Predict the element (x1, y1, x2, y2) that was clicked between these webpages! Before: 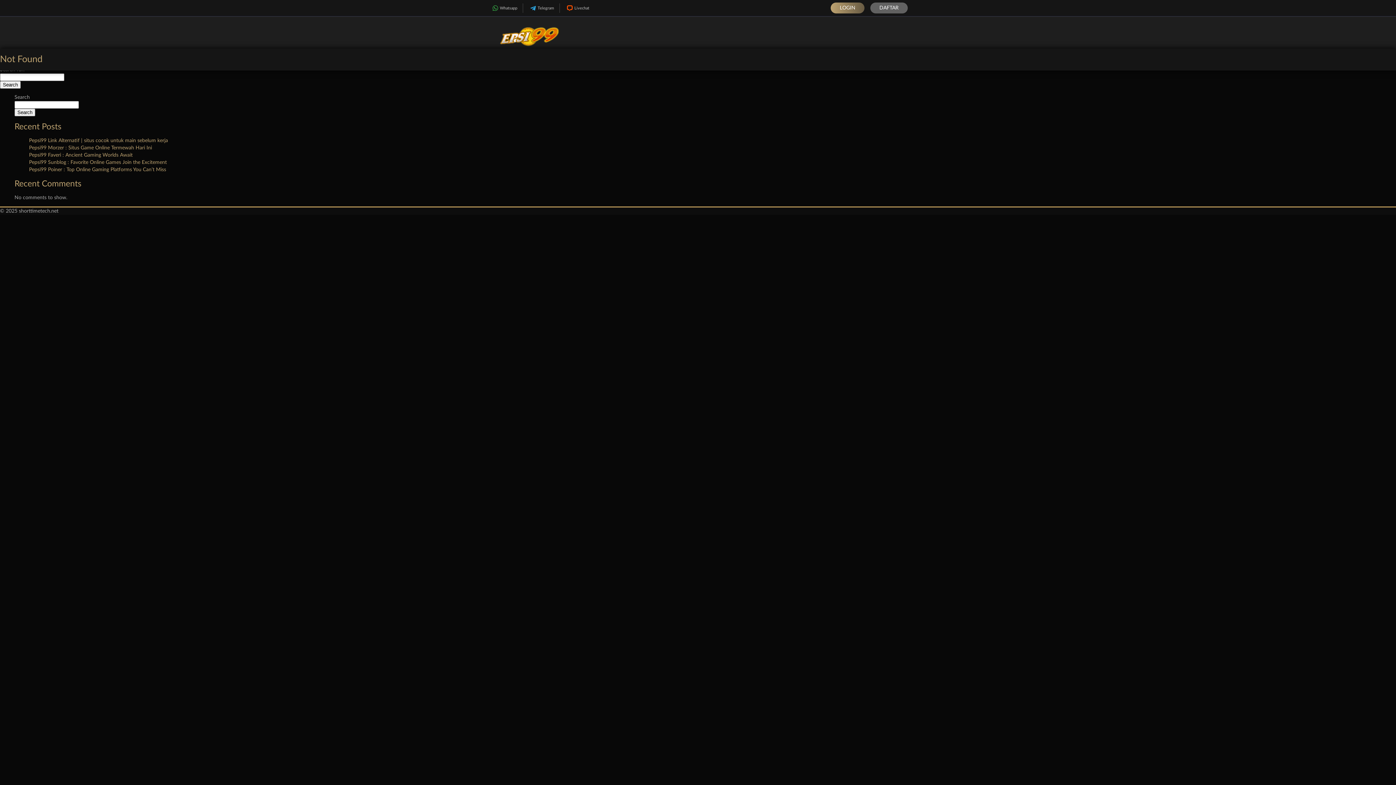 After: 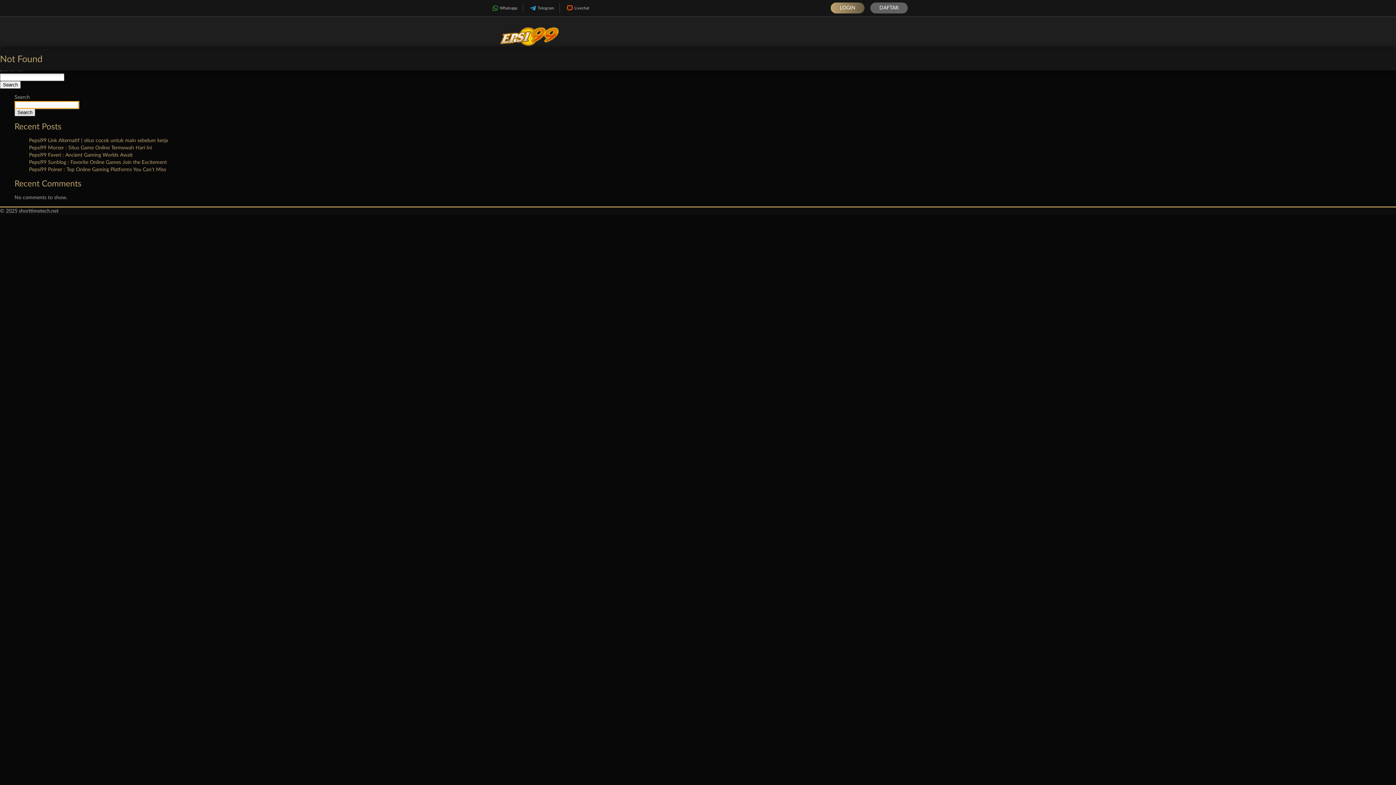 Action: bbox: (14, 108, 35, 116) label: Search